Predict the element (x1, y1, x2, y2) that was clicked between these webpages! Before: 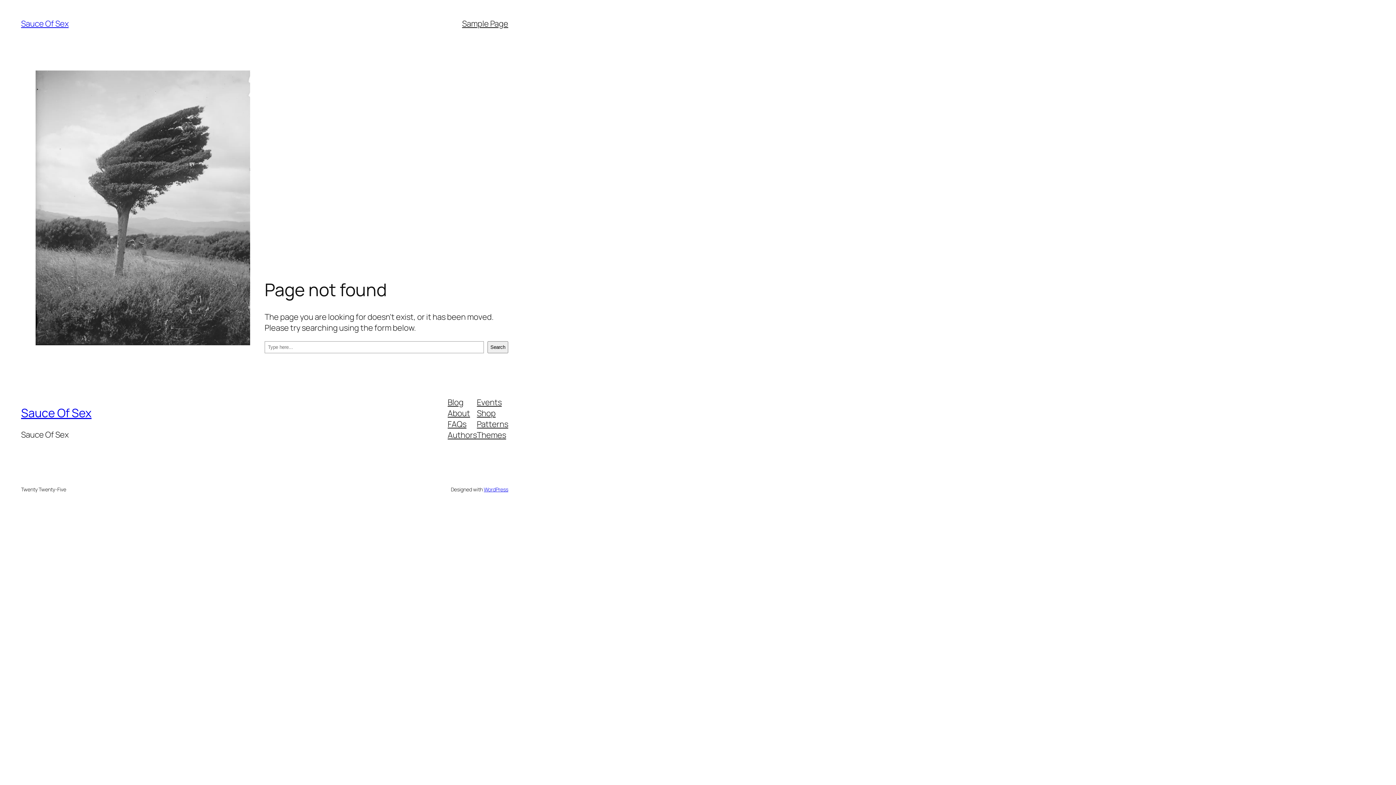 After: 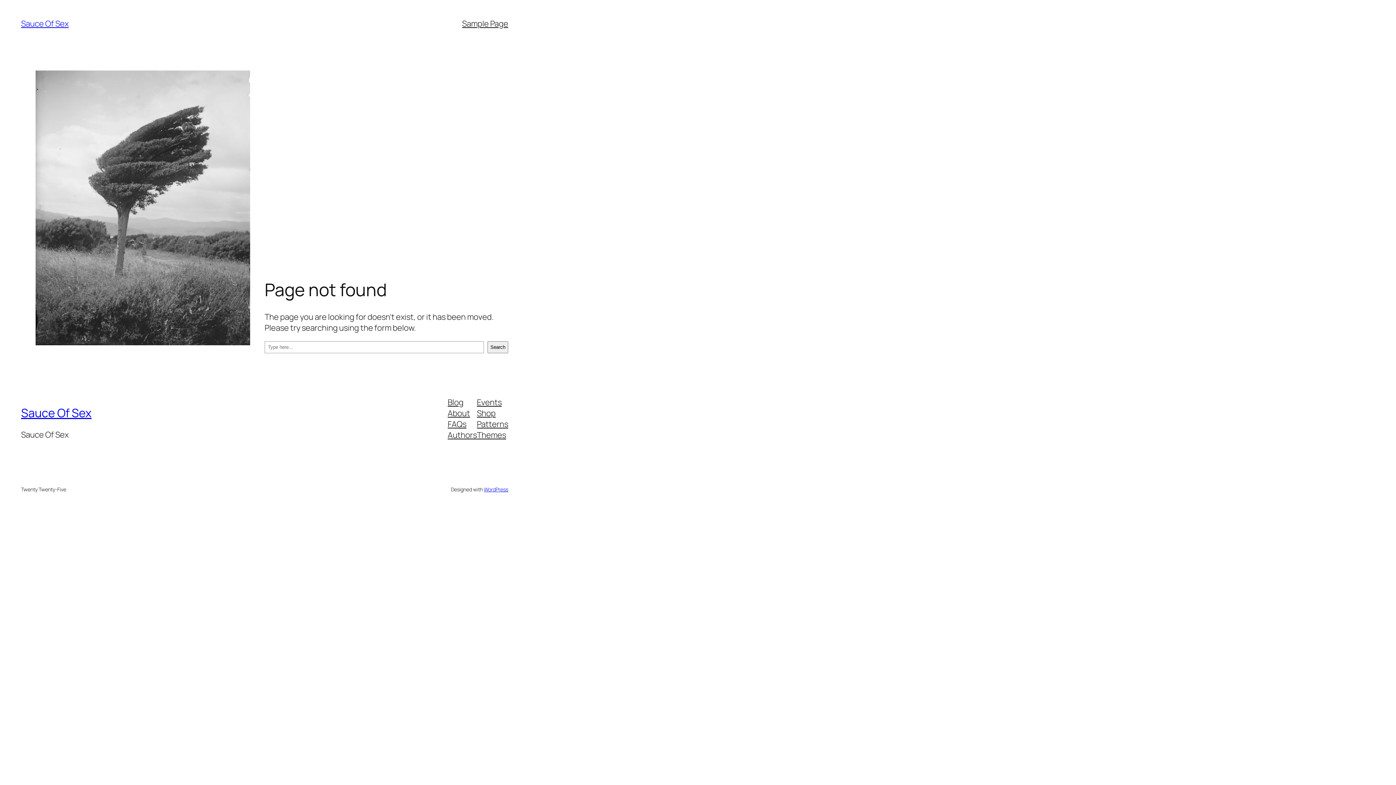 Action: label: Blog bbox: (447, 396, 463, 407)